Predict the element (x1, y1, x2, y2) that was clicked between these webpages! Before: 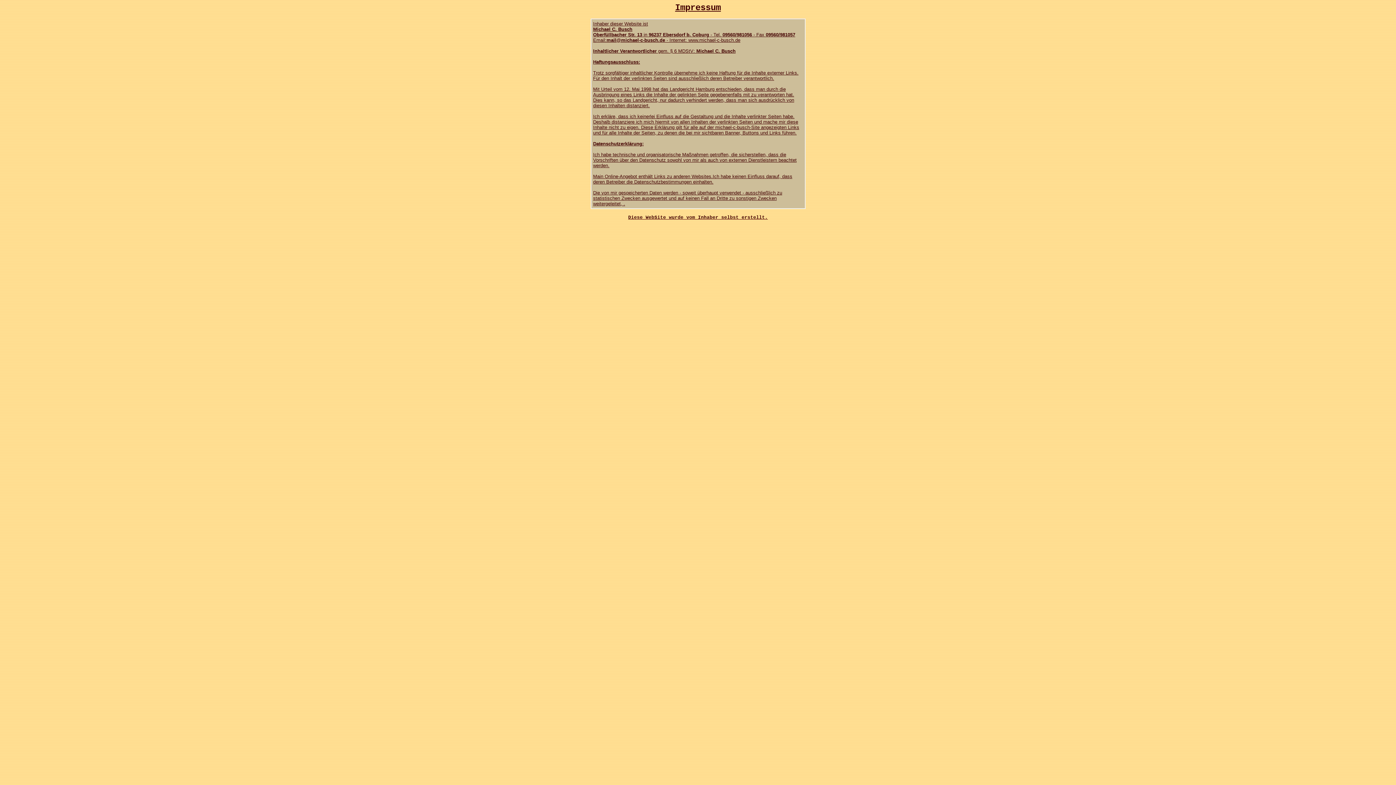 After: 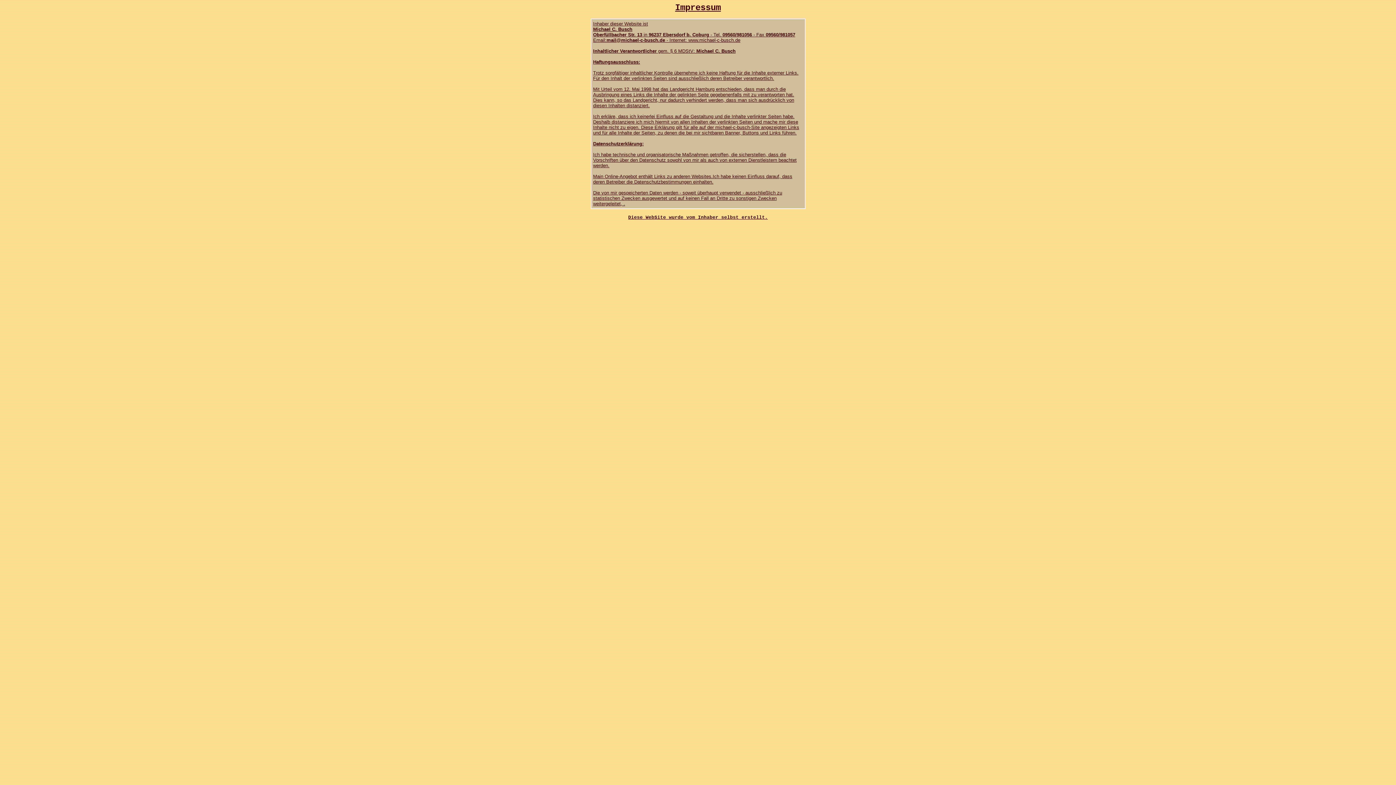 Action: bbox: (606, 37, 665, 42) label: mail@michael-c-busch.de